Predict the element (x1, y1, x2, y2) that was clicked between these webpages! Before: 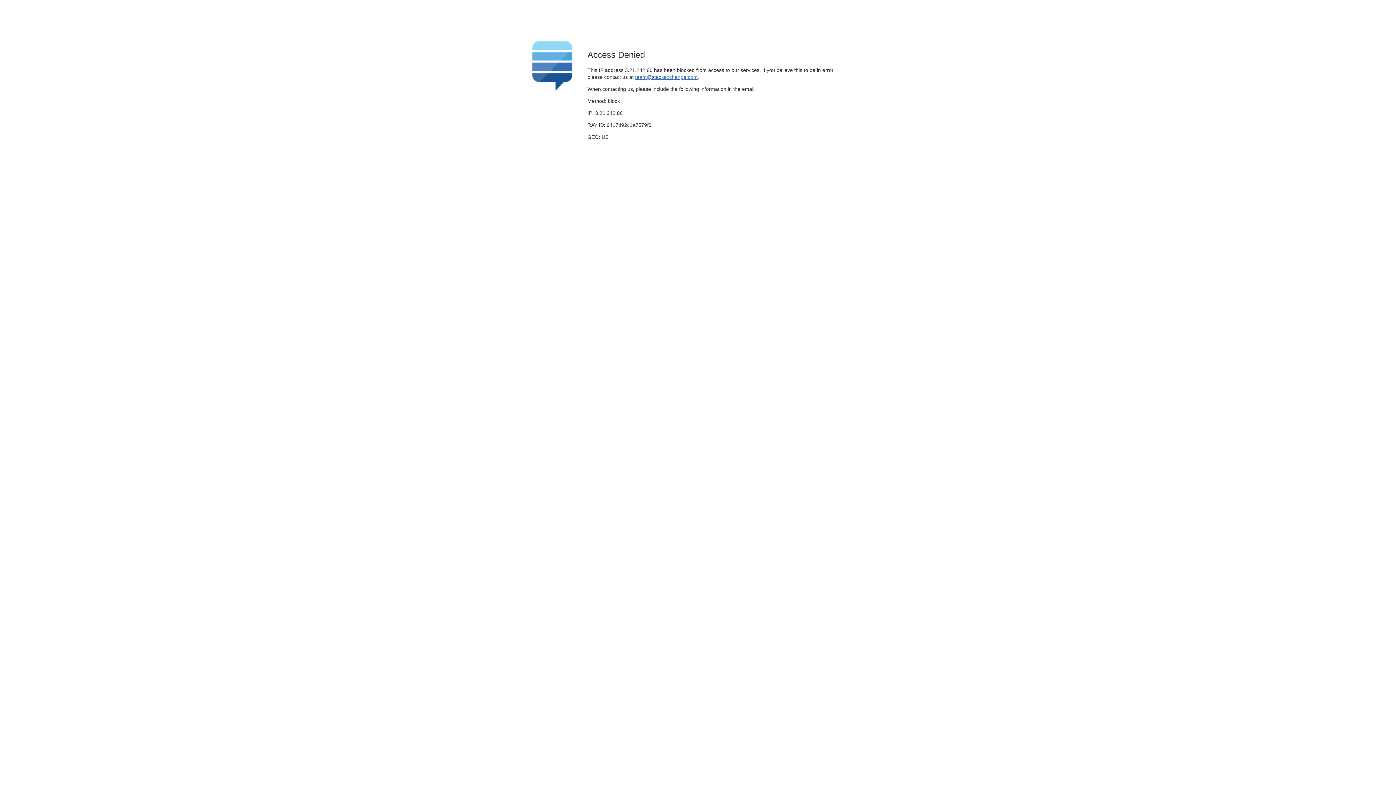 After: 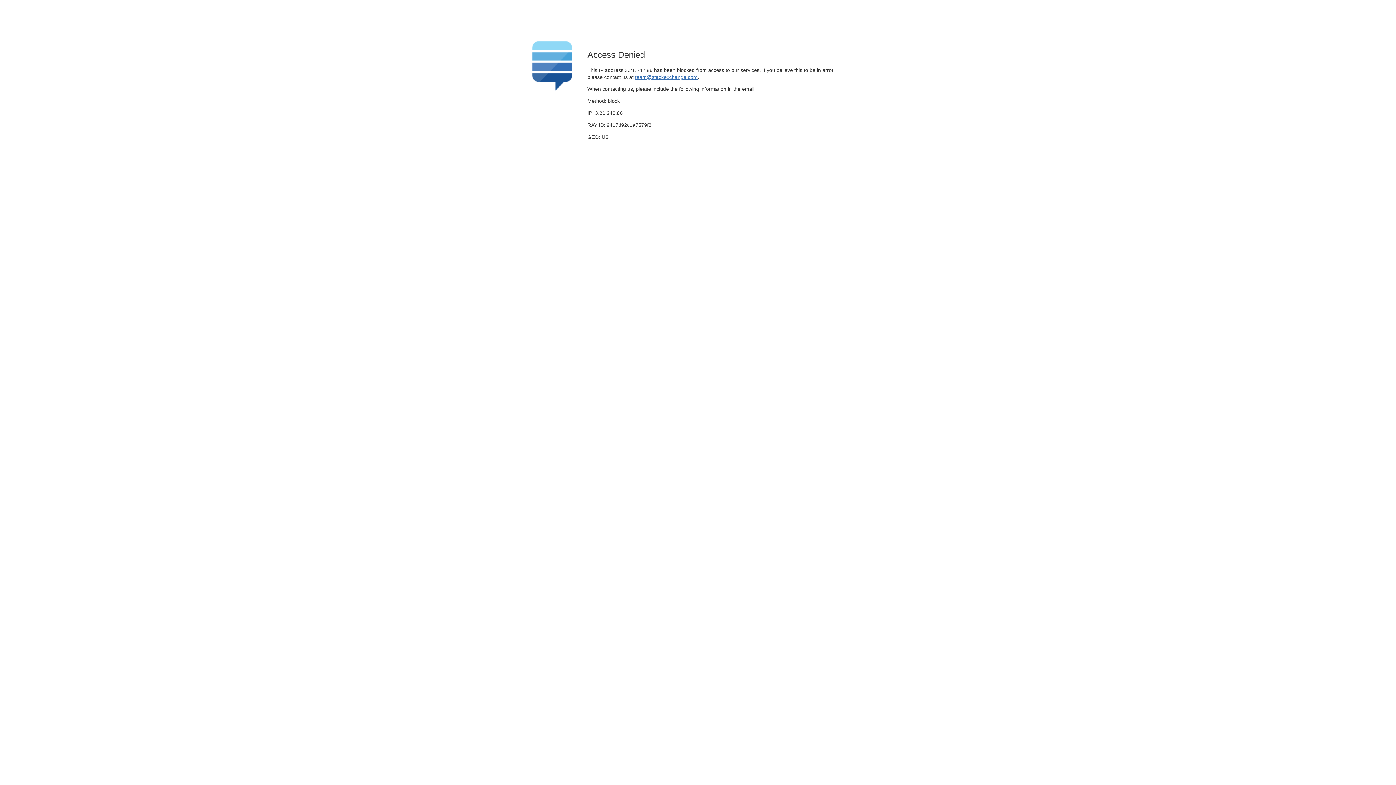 Action: label: team@stackexchange.com bbox: (635, 74, 697, 79)